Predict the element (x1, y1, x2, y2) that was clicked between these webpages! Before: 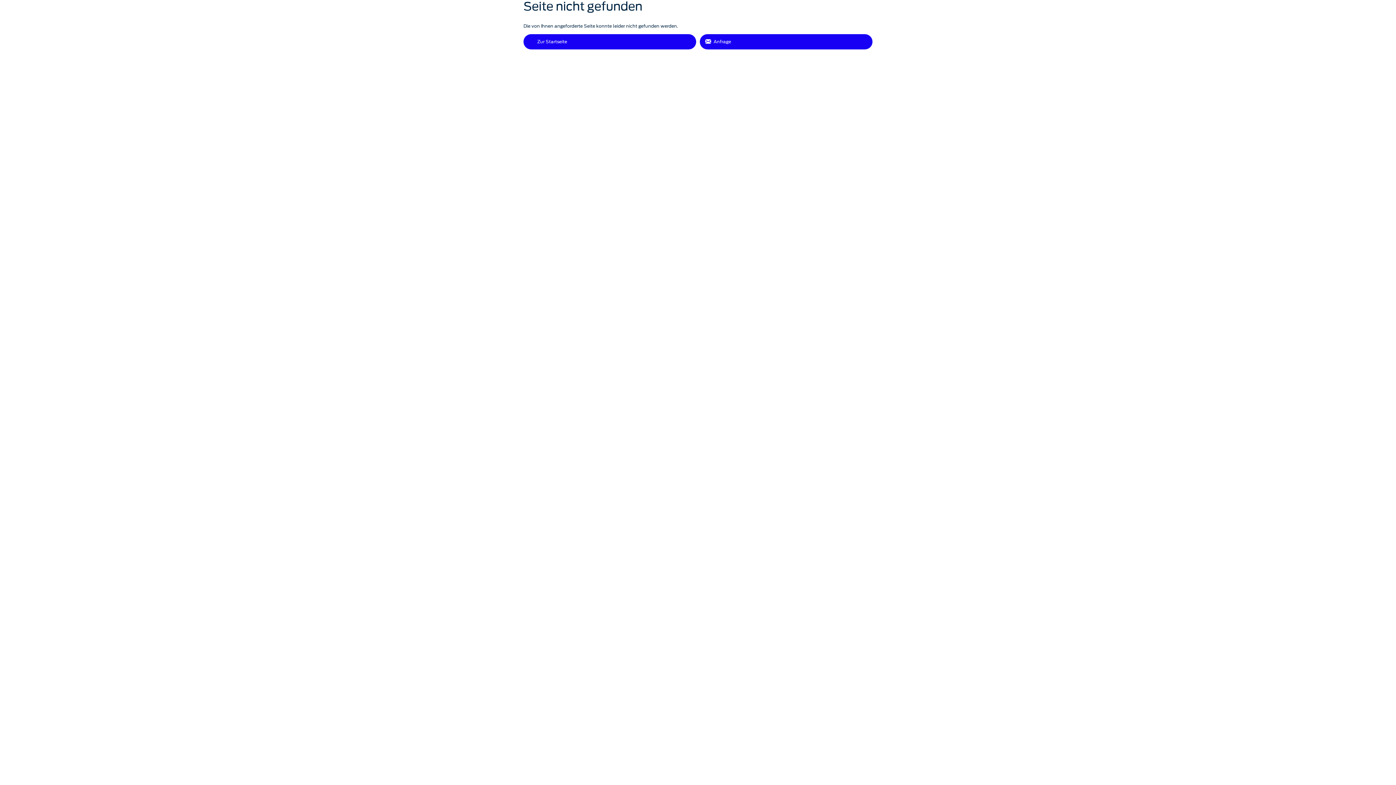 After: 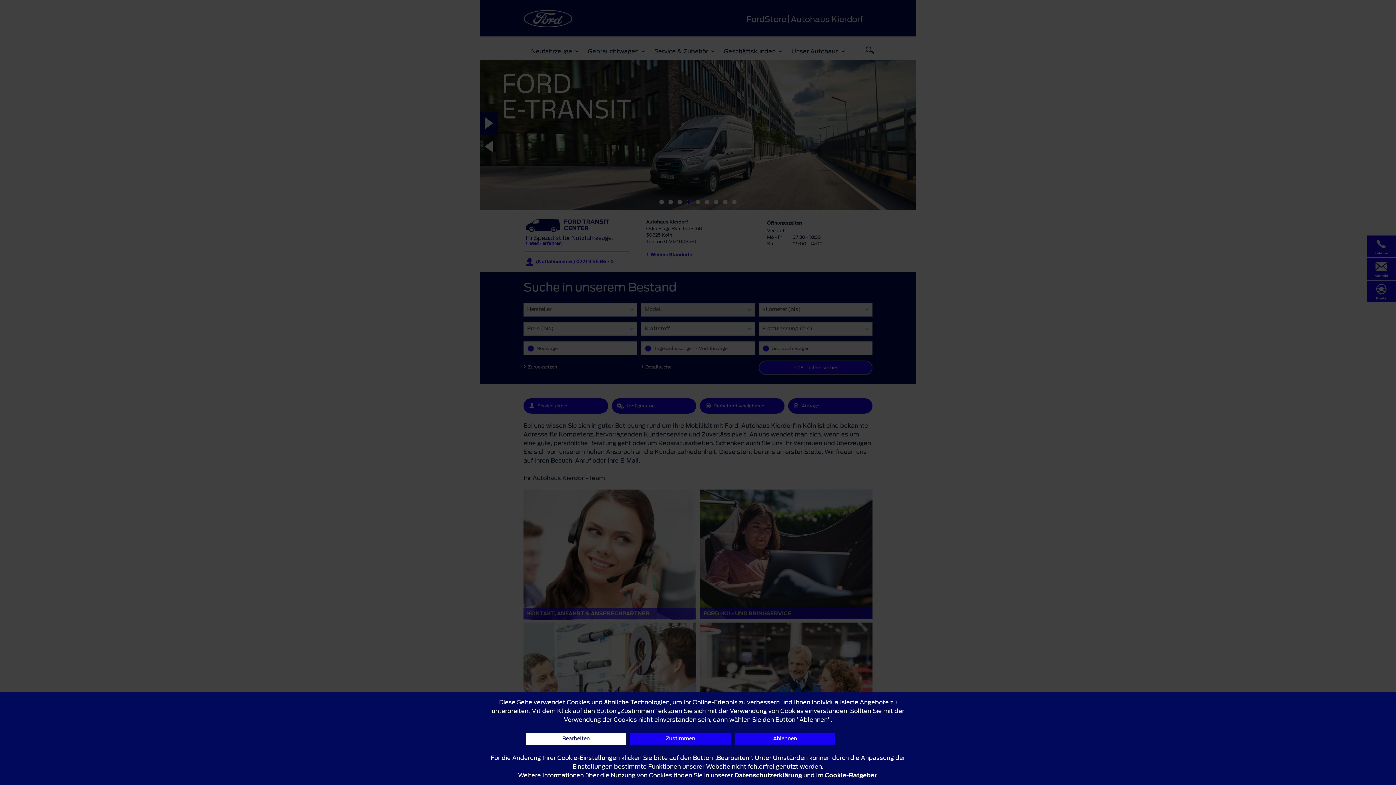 Action: bbox: (523, 34, 696, 49) label: Zur Startseite